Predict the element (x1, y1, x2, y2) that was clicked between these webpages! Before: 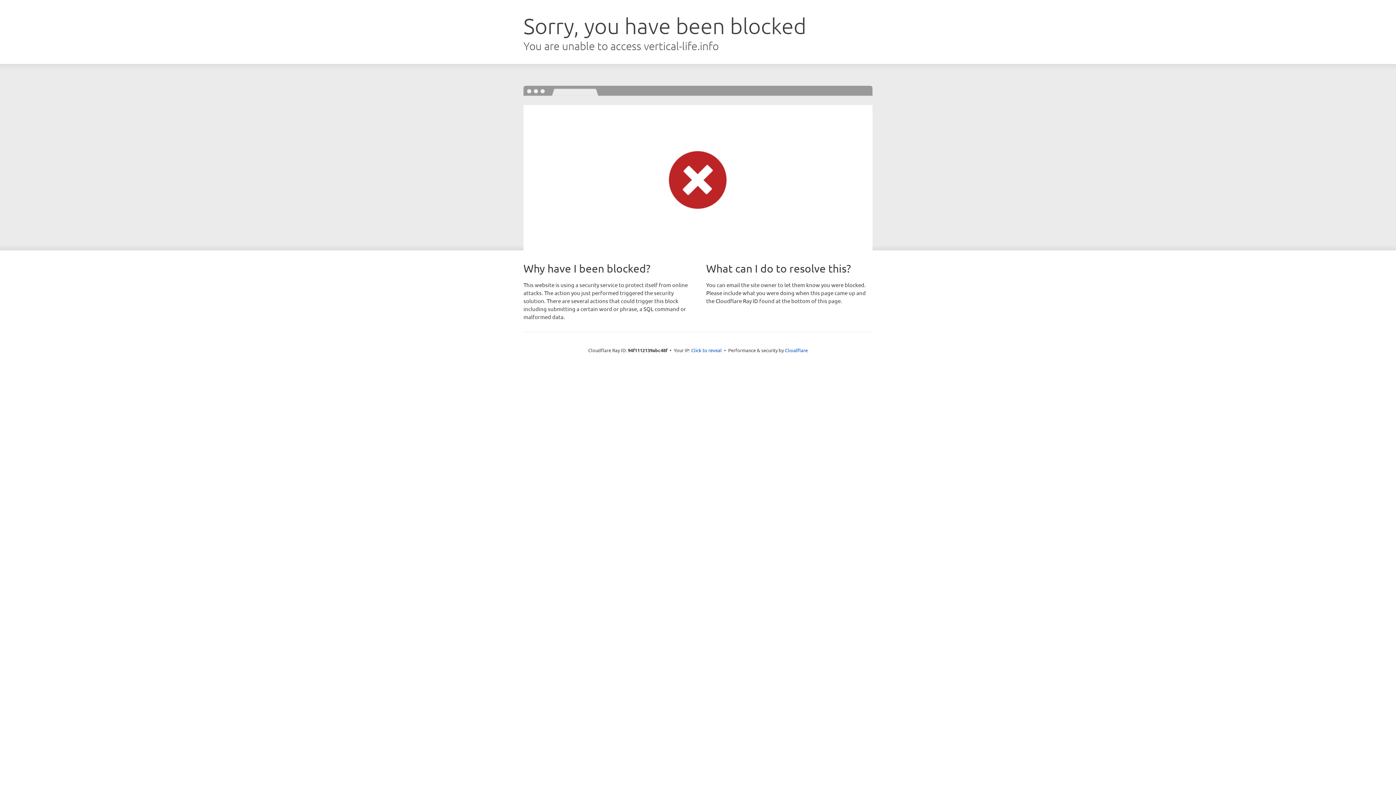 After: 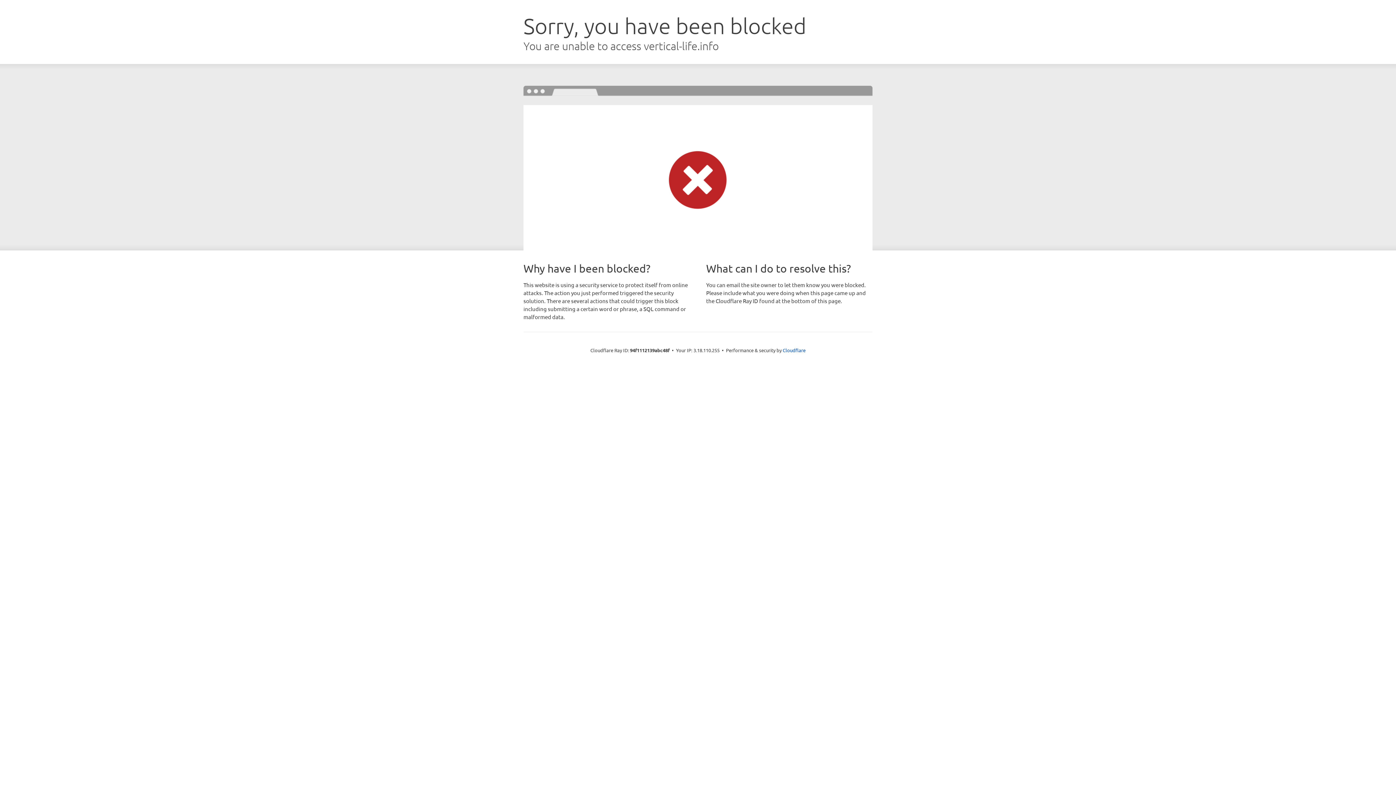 Action: label: Click to reveal bbox: (691, 346, 722, 353)